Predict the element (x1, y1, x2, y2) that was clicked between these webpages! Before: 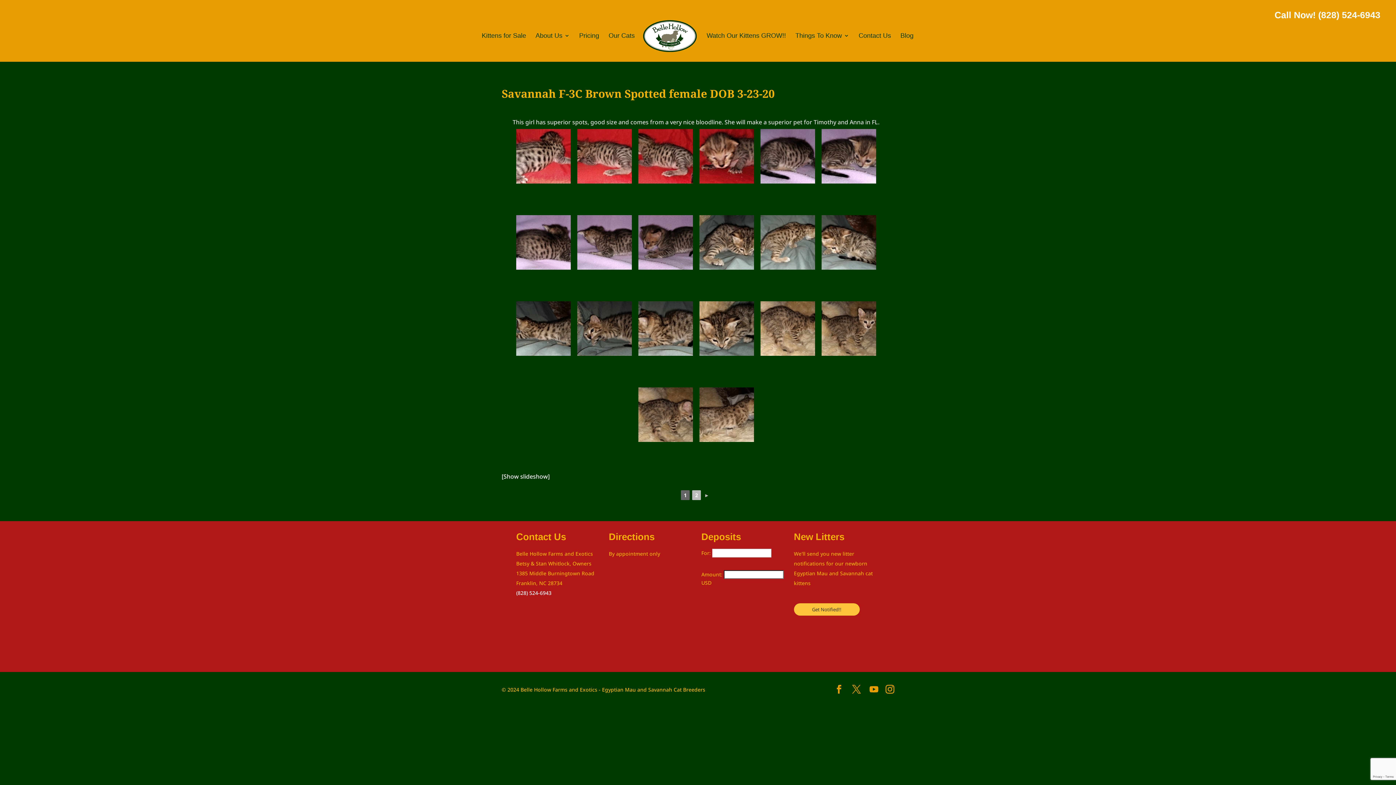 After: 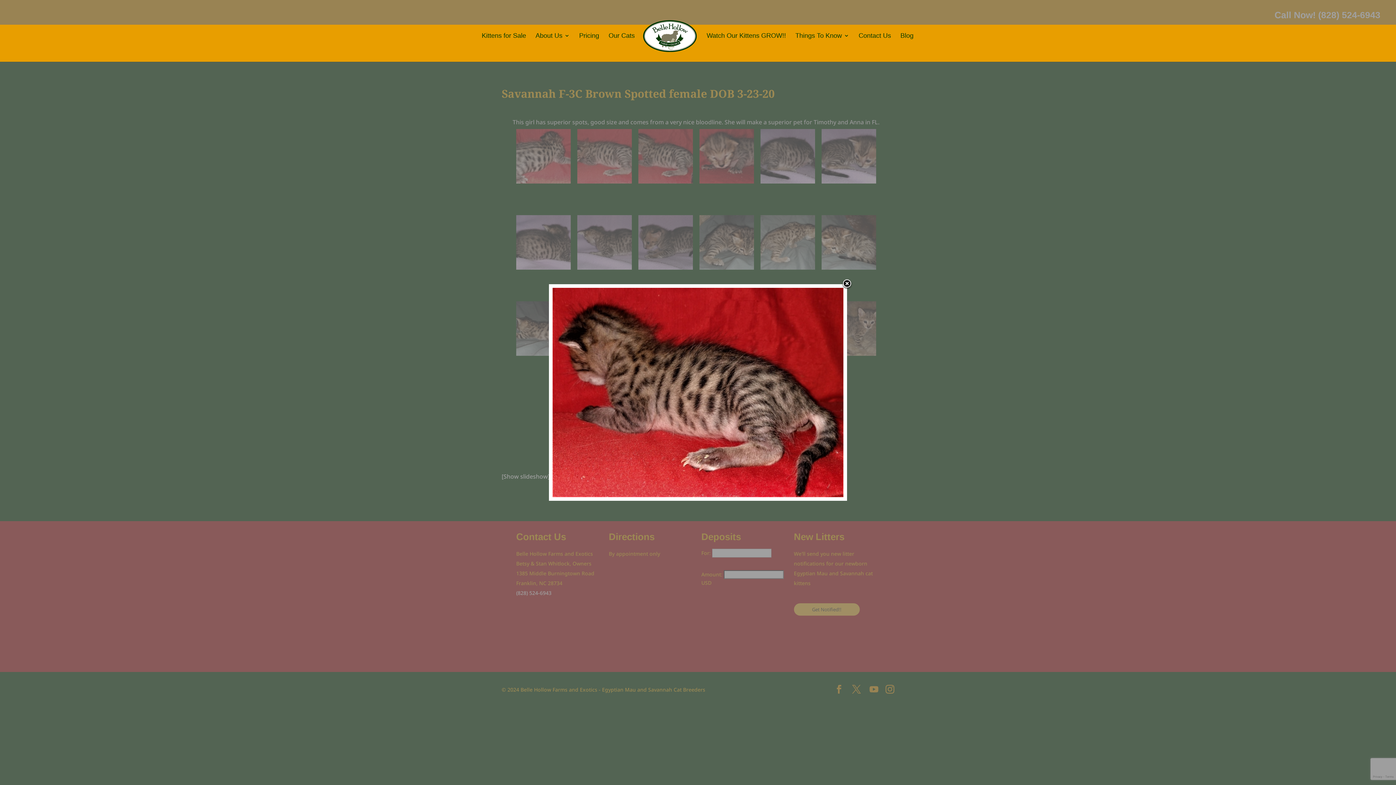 Action: bbox: (638, 129, 692, 186)